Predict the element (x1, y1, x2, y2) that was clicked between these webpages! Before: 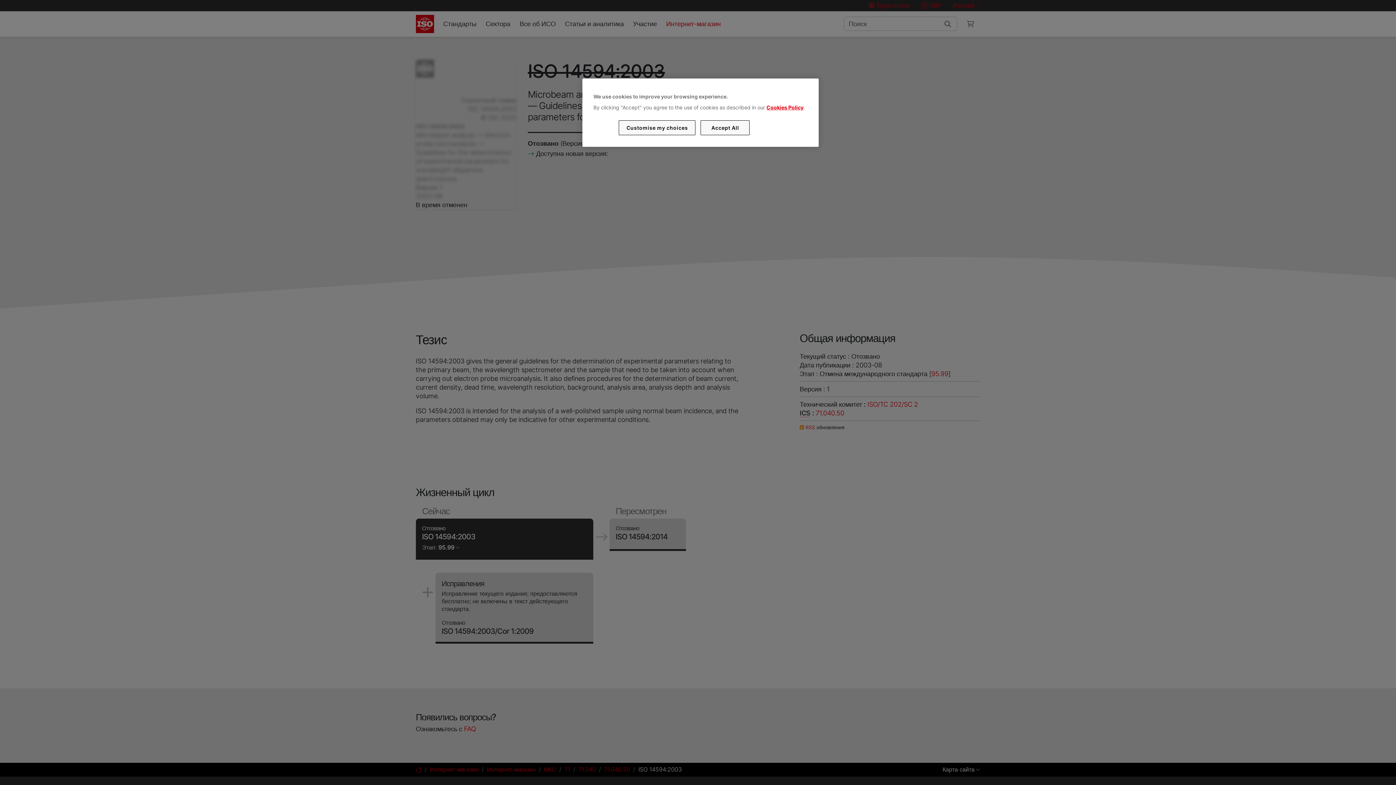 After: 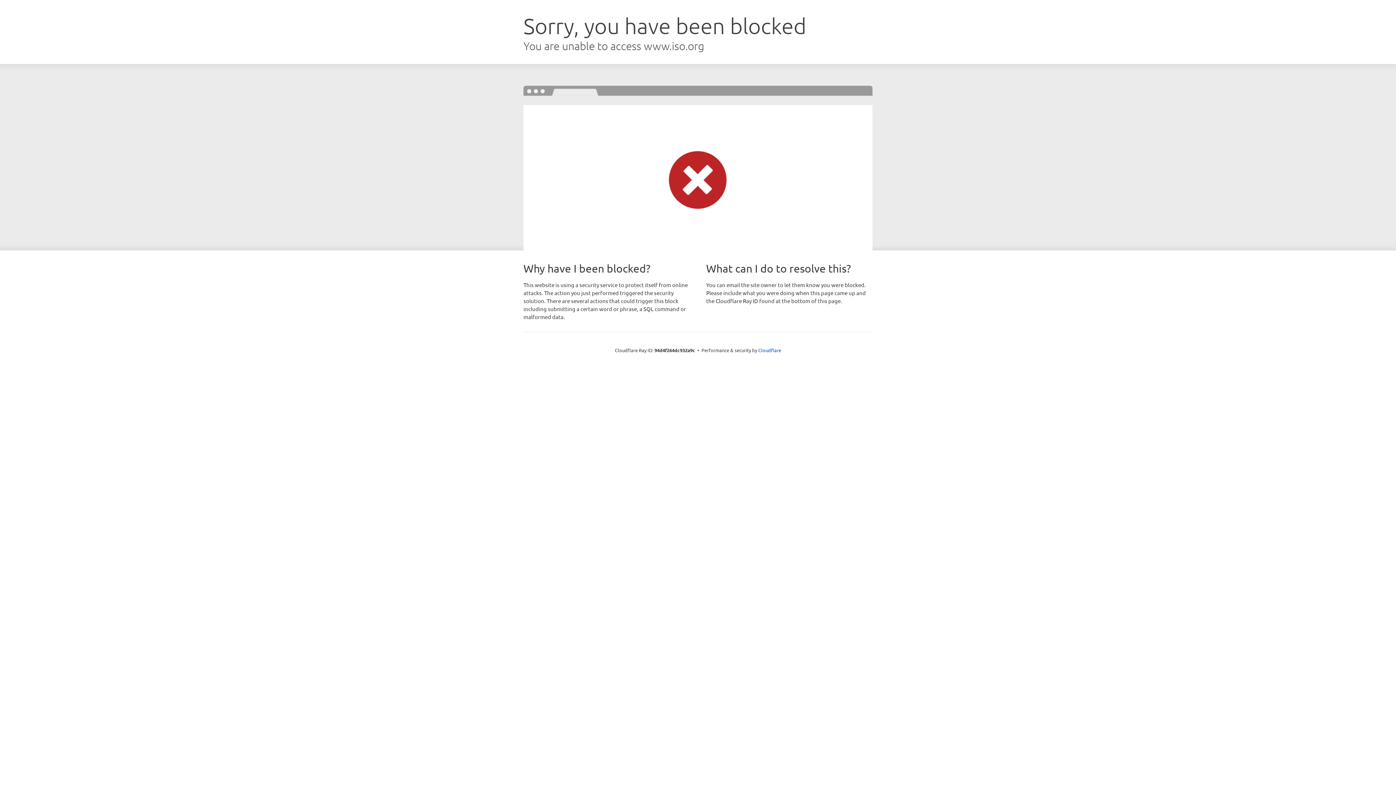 Action: bbox: (766, 104, 803, 110) label: Cookies Policy